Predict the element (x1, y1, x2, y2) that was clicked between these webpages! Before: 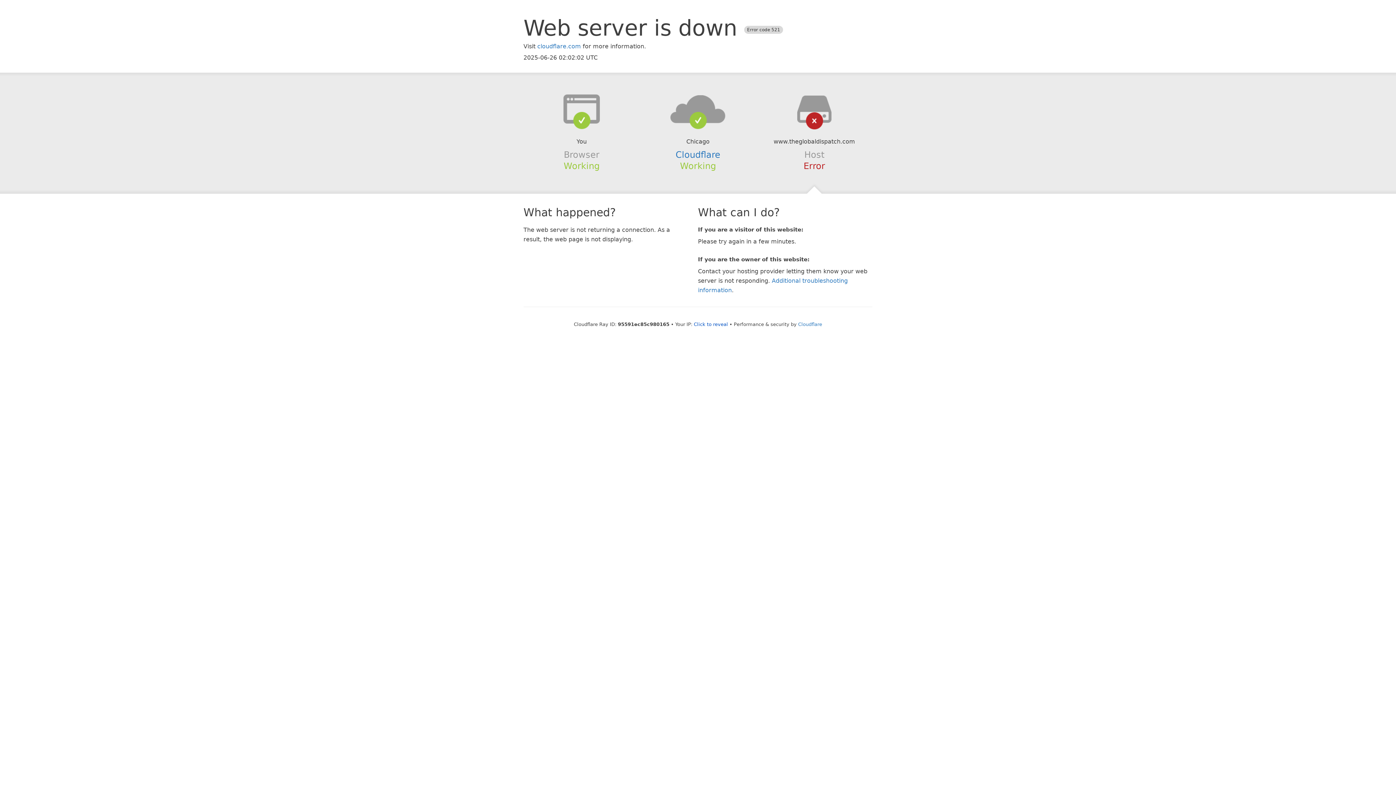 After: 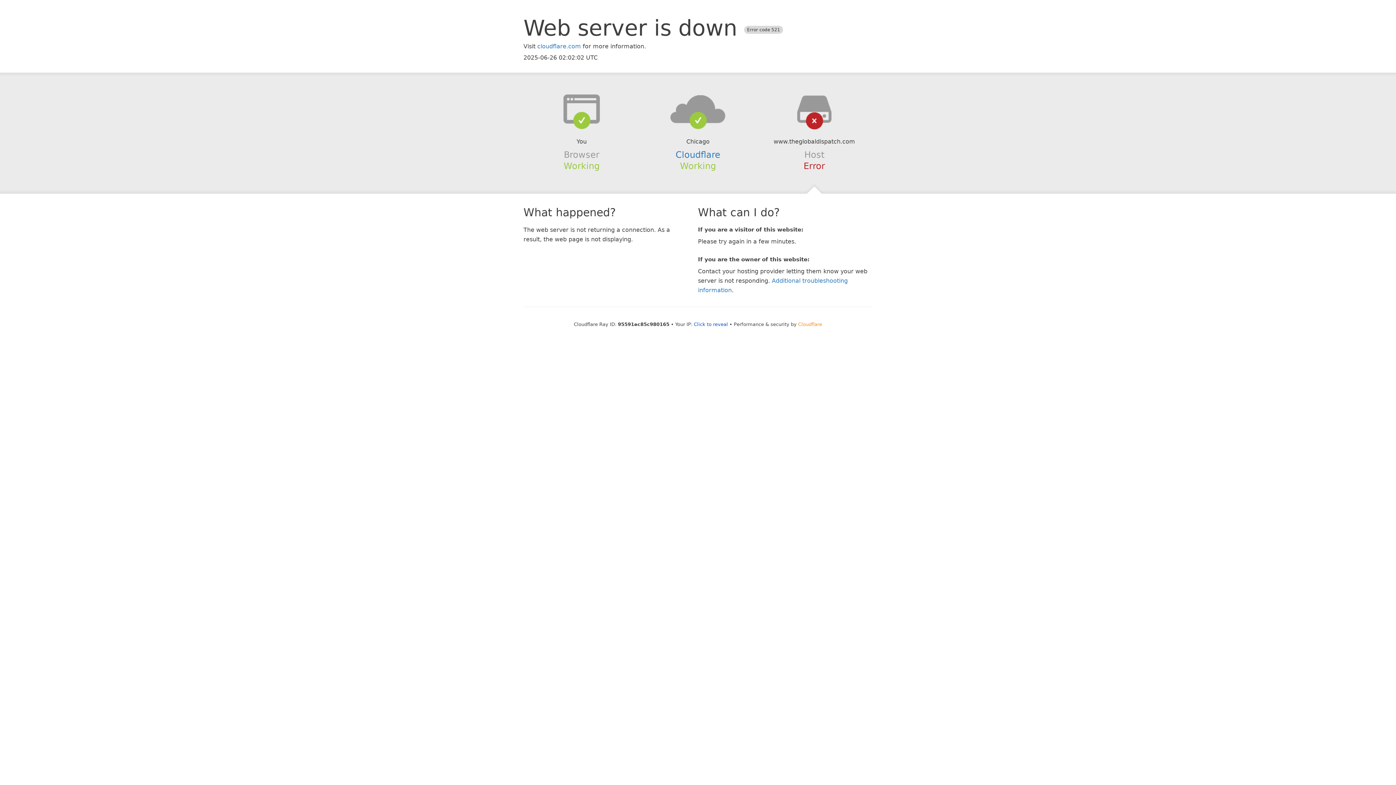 Action: bbox: (798, 321, 822, 327) label: Cloudflare